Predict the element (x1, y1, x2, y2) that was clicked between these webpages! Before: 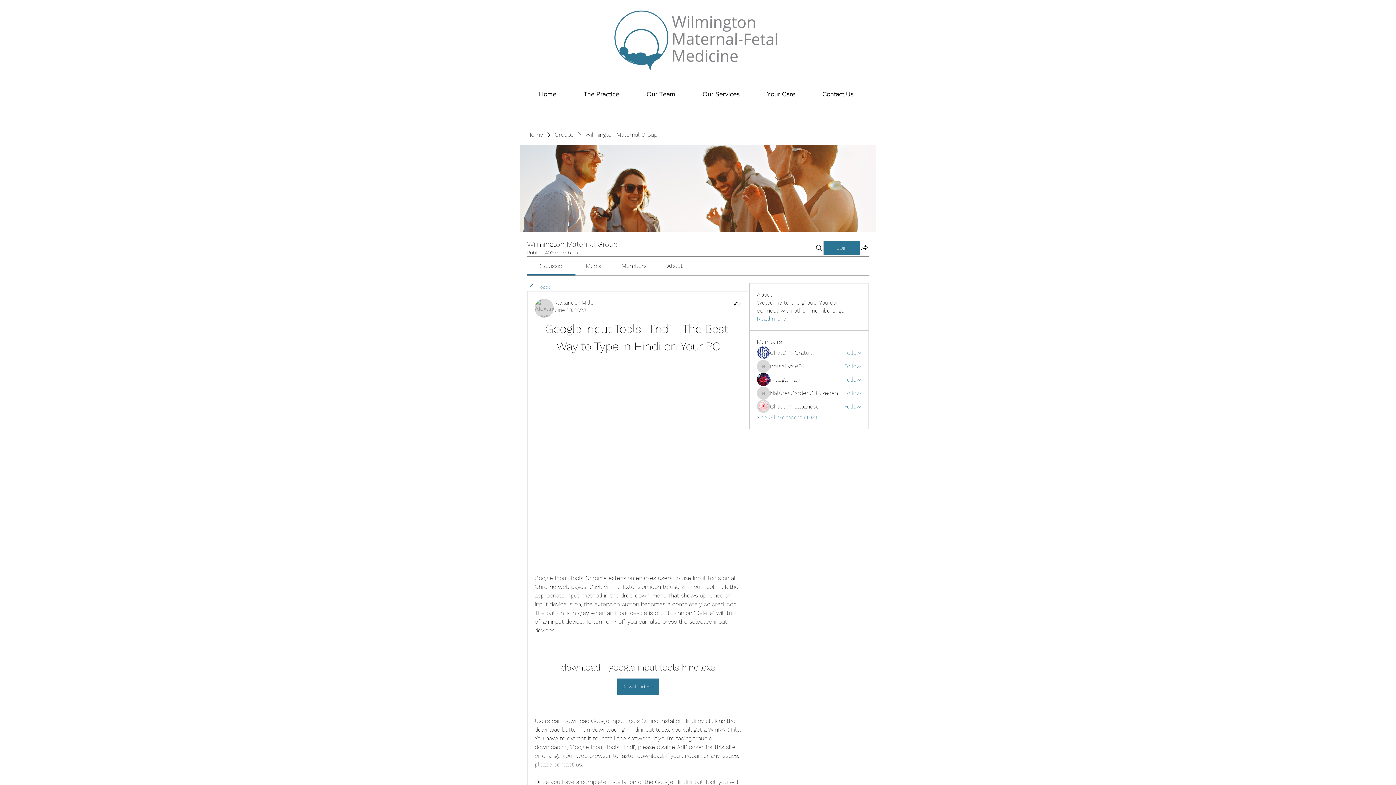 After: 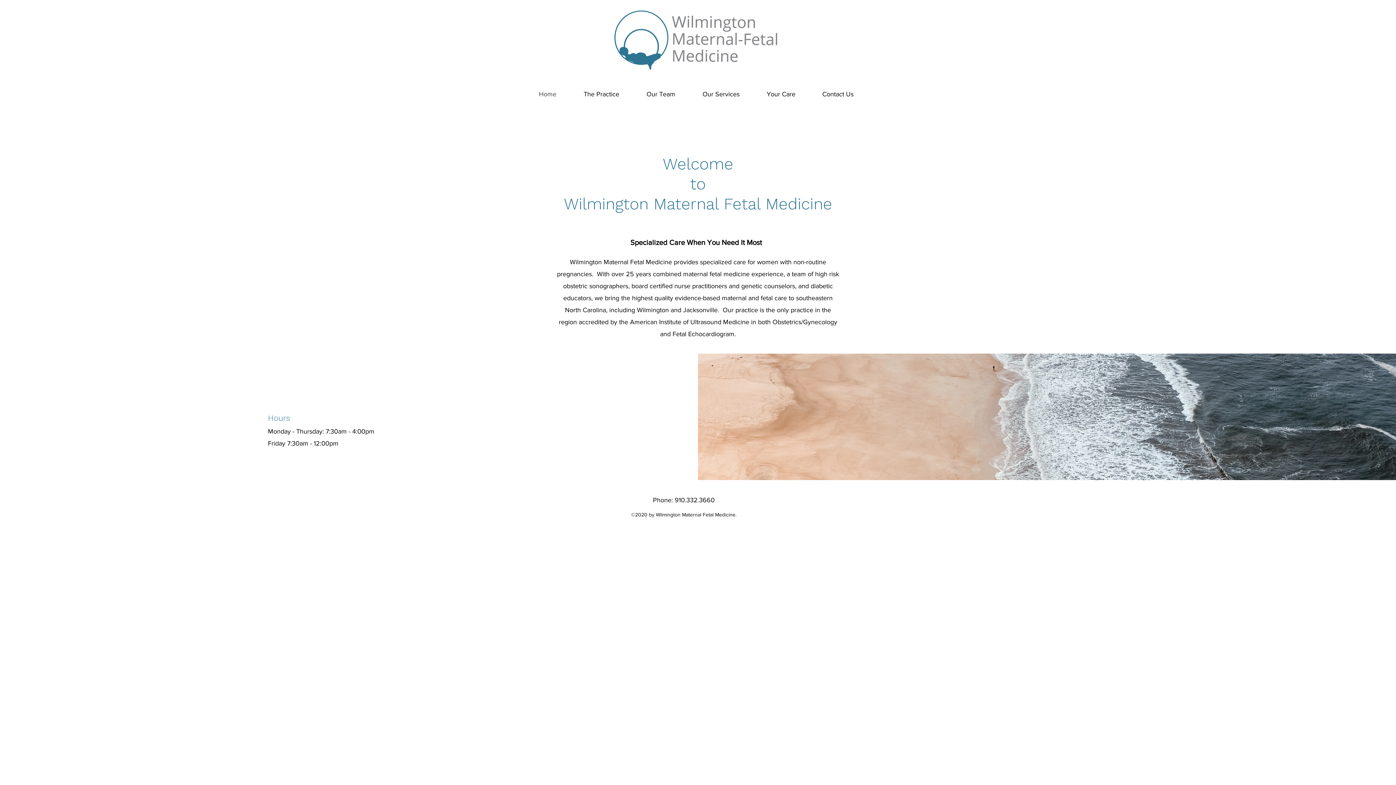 Action: bbox: (527, 130, 543, 138) label: Home